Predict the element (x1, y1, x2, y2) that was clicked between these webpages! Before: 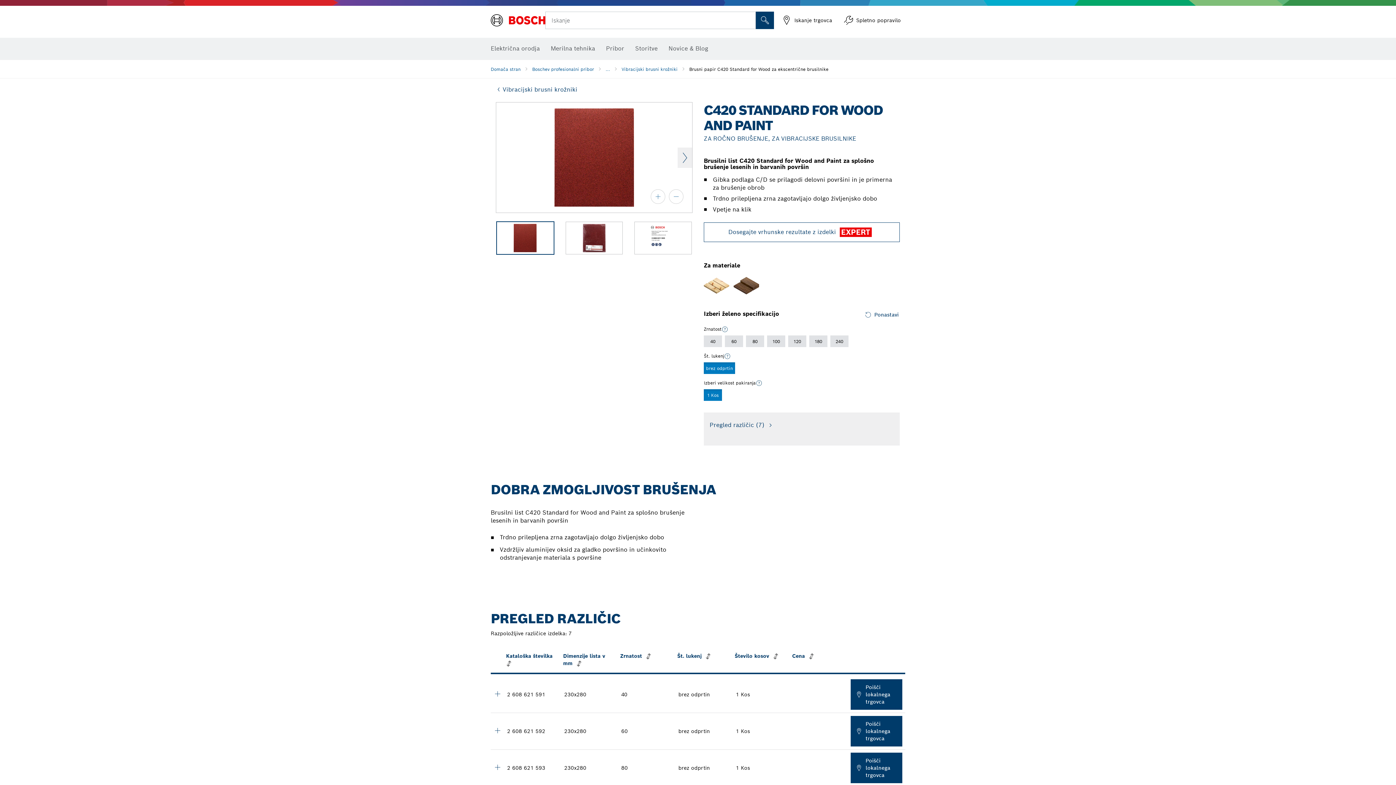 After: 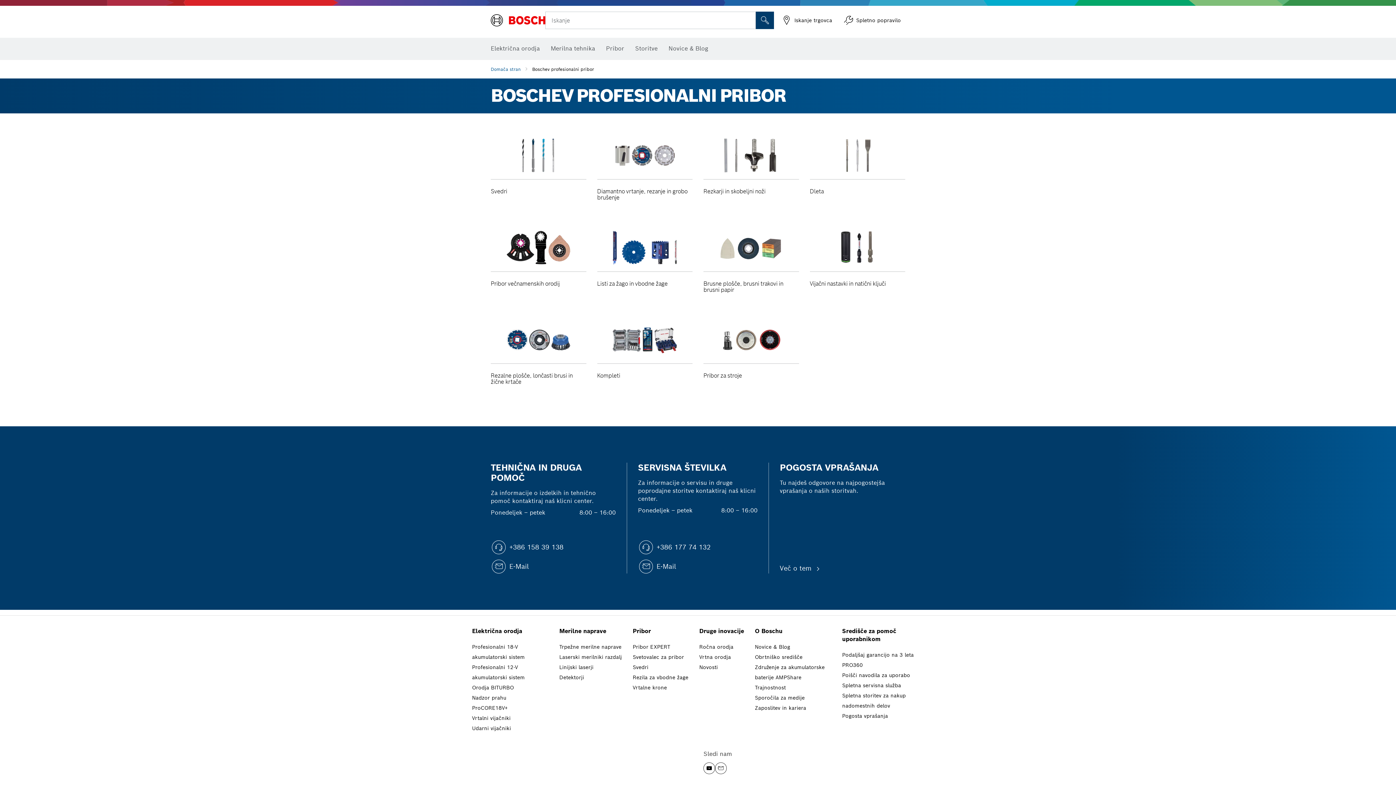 Action: bbox: (532, 66, 605, 72) label: Boschev profesionalni pribor